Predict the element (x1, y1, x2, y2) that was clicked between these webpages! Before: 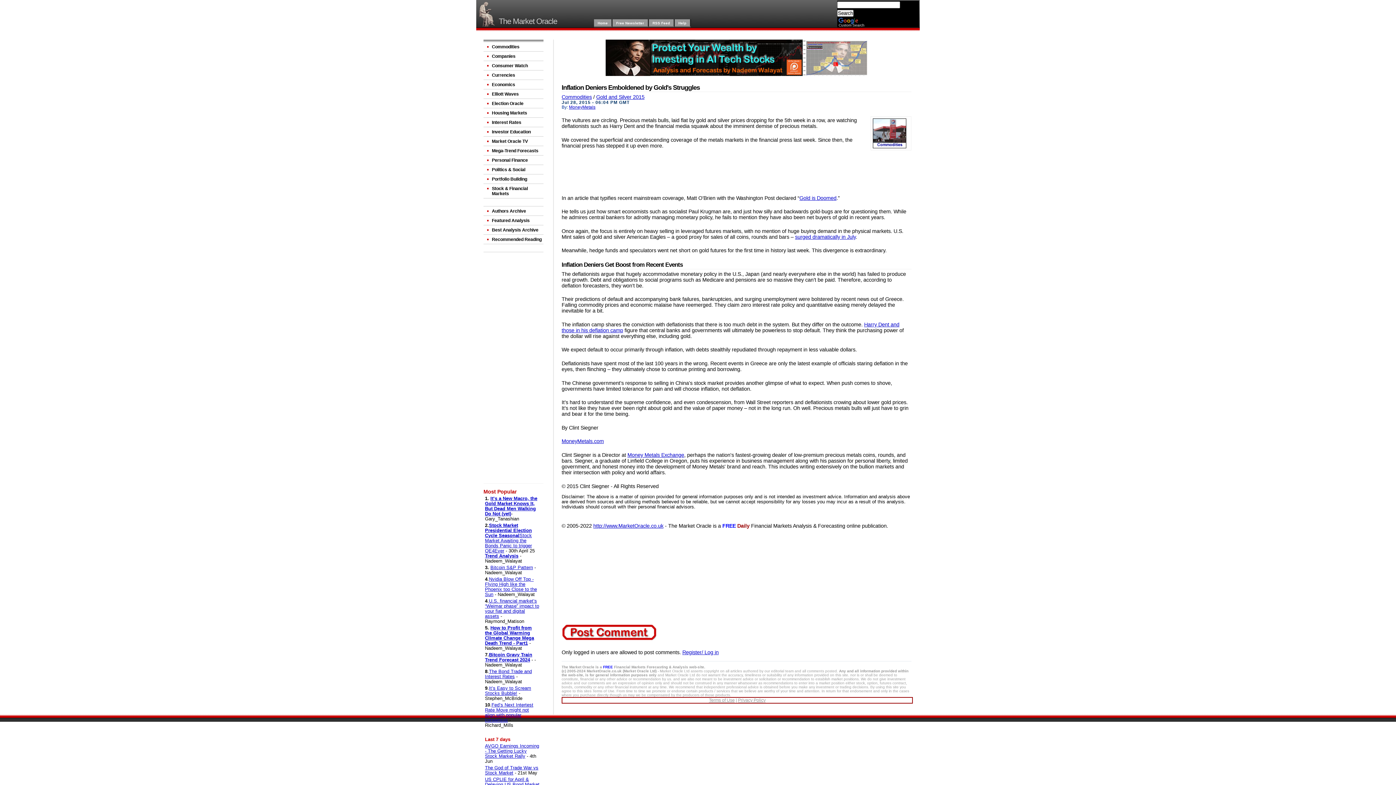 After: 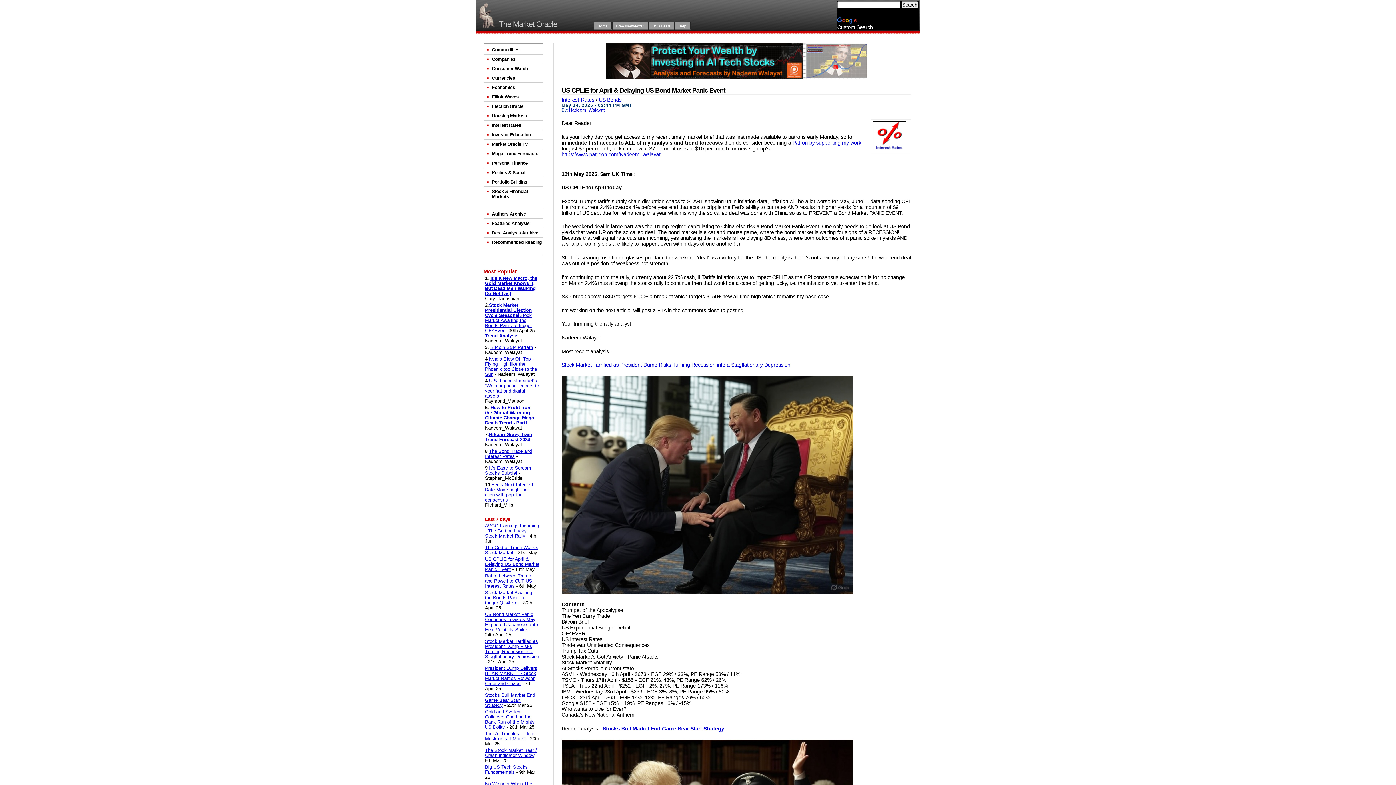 Action: bbox: (485, 777, 539, 792) label: US CPLIE for April & Delaying US Bond Market Panic Event